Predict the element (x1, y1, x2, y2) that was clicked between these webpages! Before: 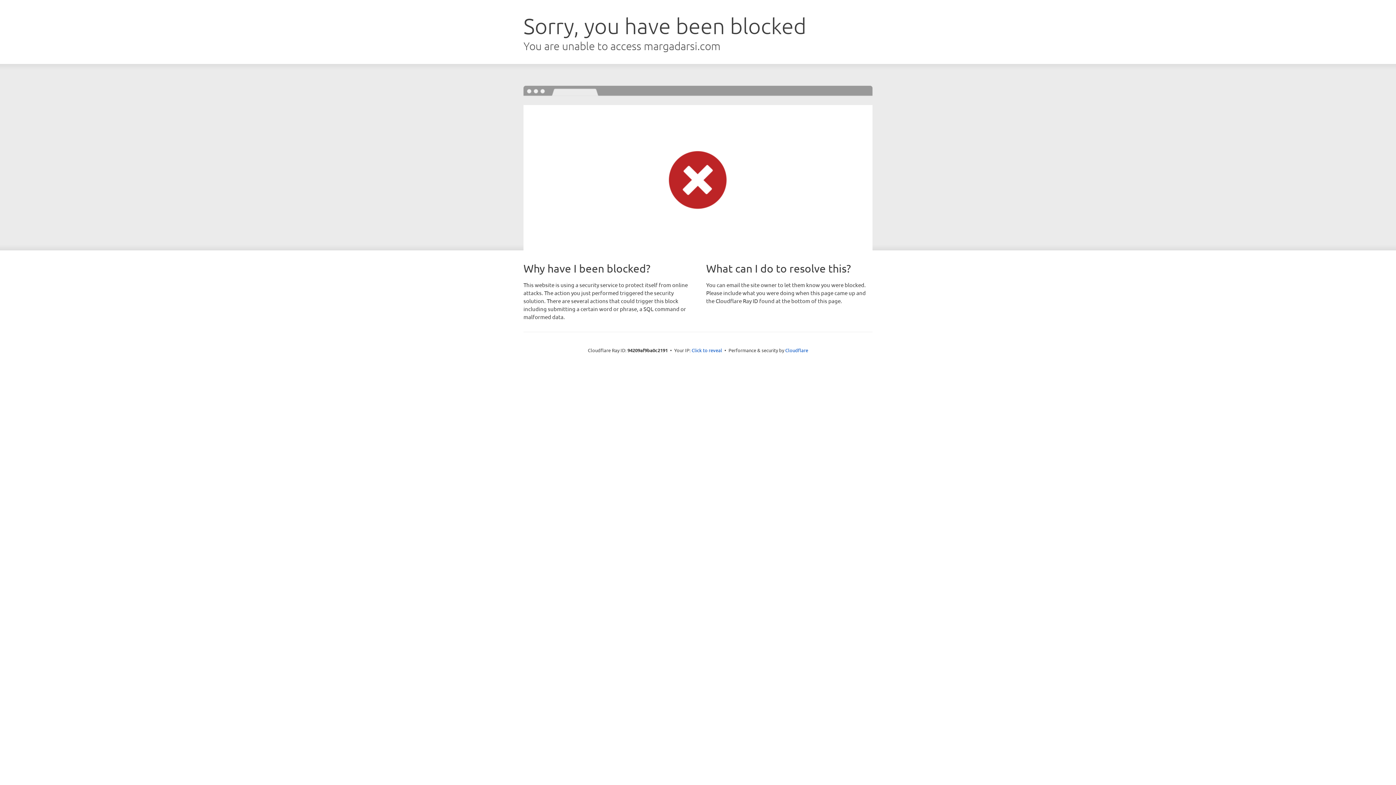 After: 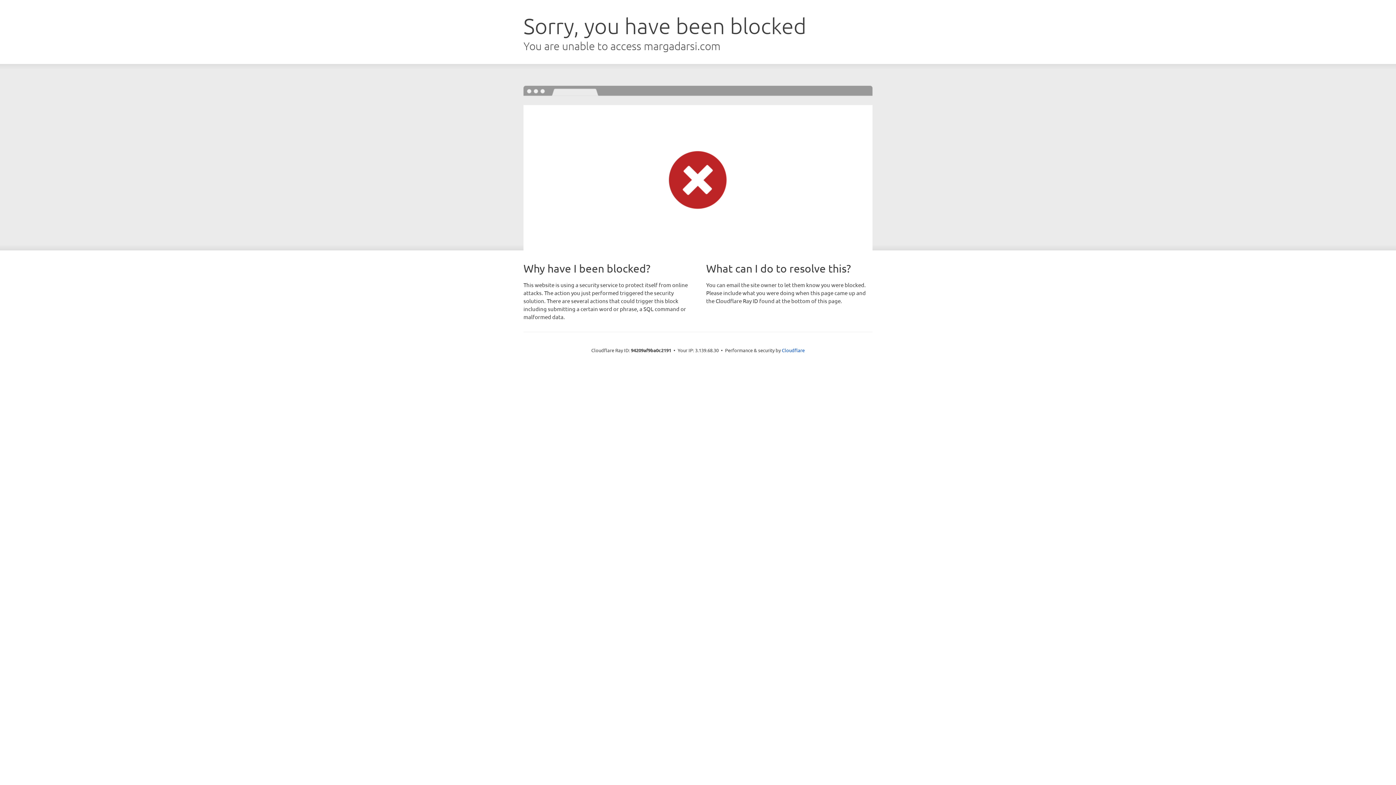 Action: bbox: (691, 346, 722, 353) label: Click to reveal